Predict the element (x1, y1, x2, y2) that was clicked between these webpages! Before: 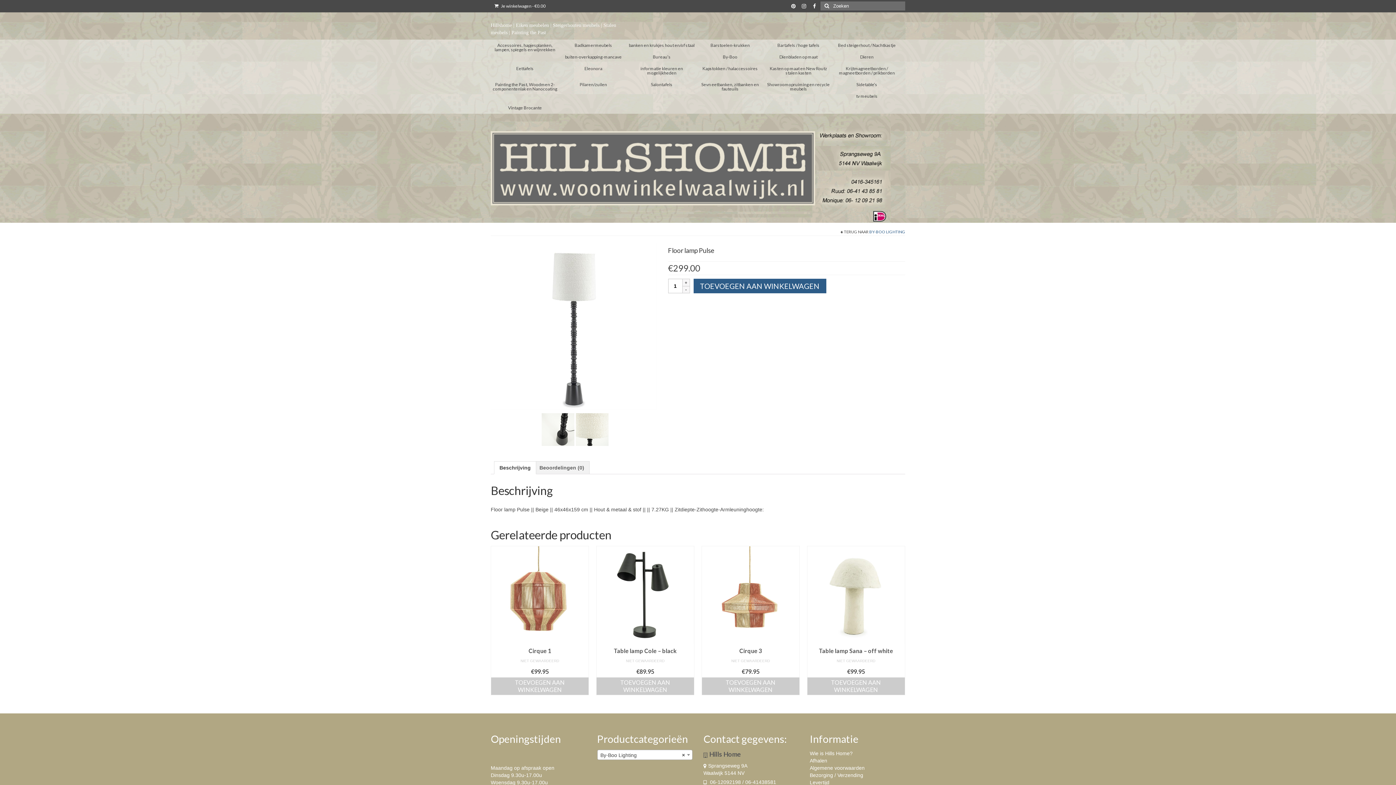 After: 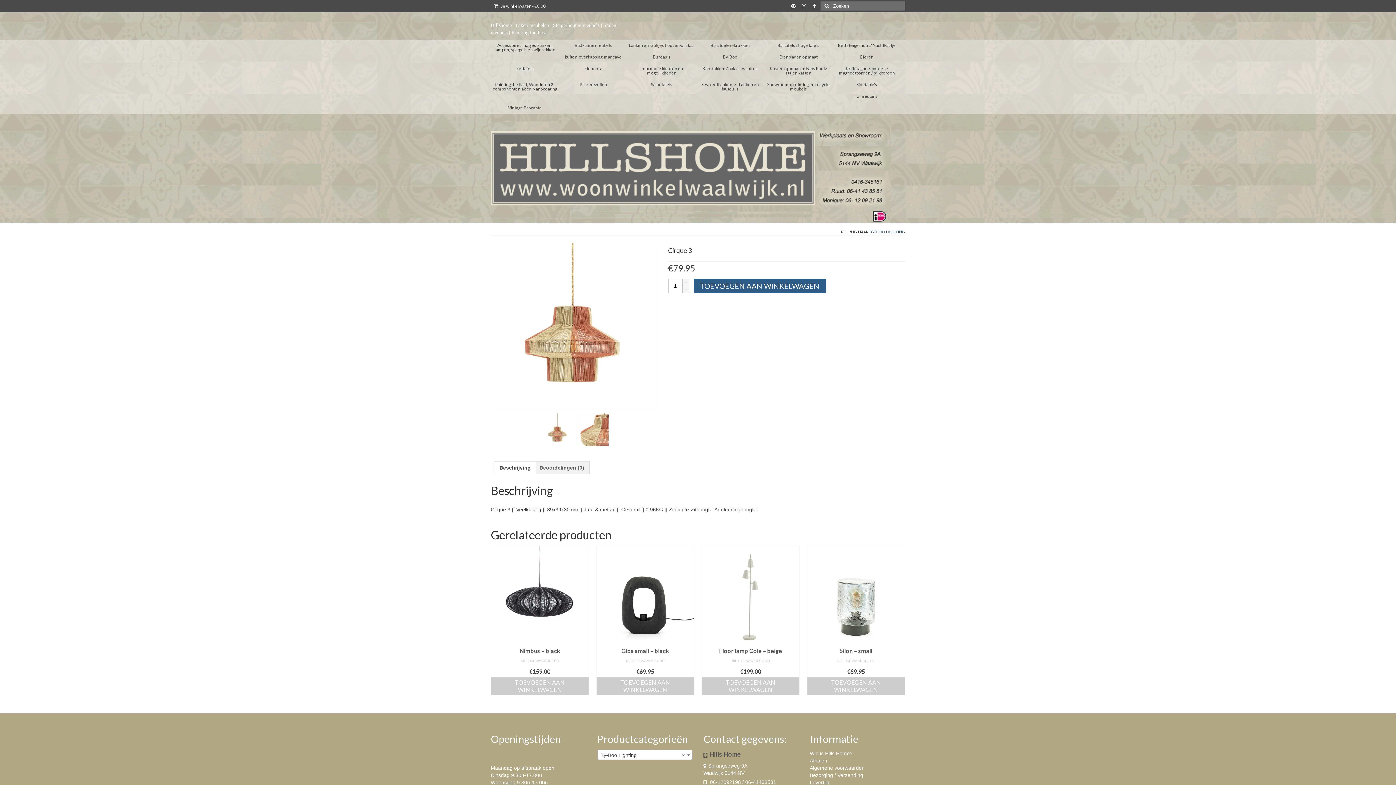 Action: bbox: (702, 644, 799, 658) label: Cirque 3